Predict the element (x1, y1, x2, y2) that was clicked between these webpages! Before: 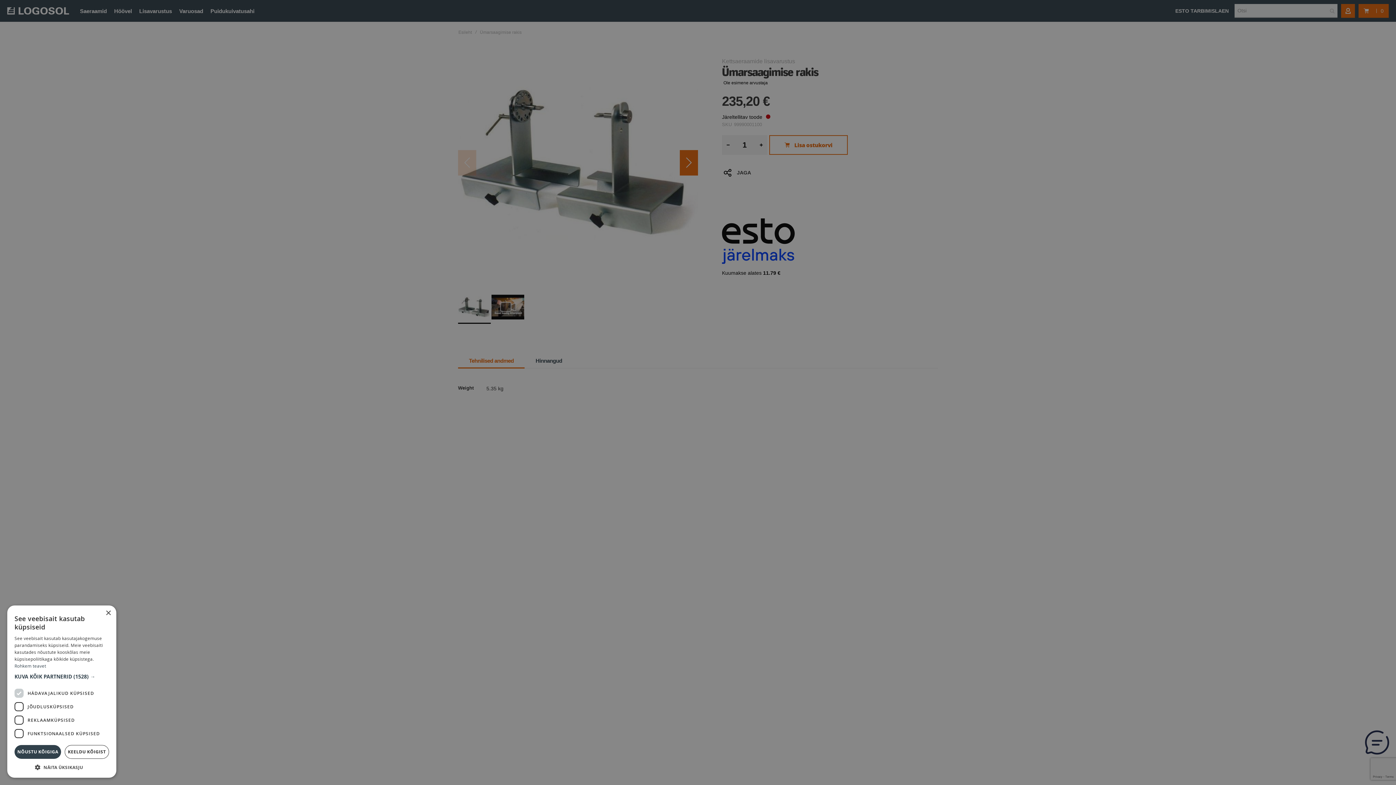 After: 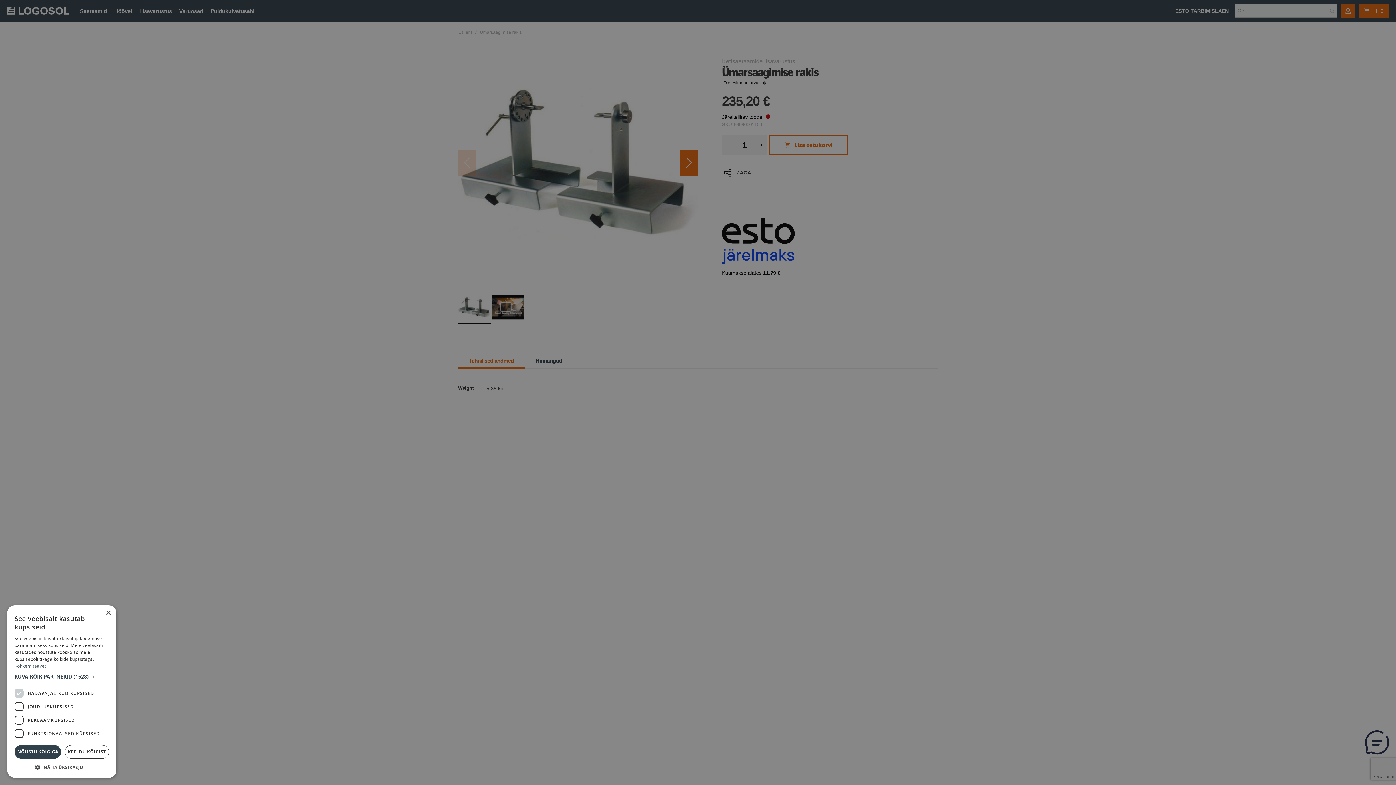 Action: label: Rohkem teavet, opens a new window bbox: (14, 663, 46, 669)